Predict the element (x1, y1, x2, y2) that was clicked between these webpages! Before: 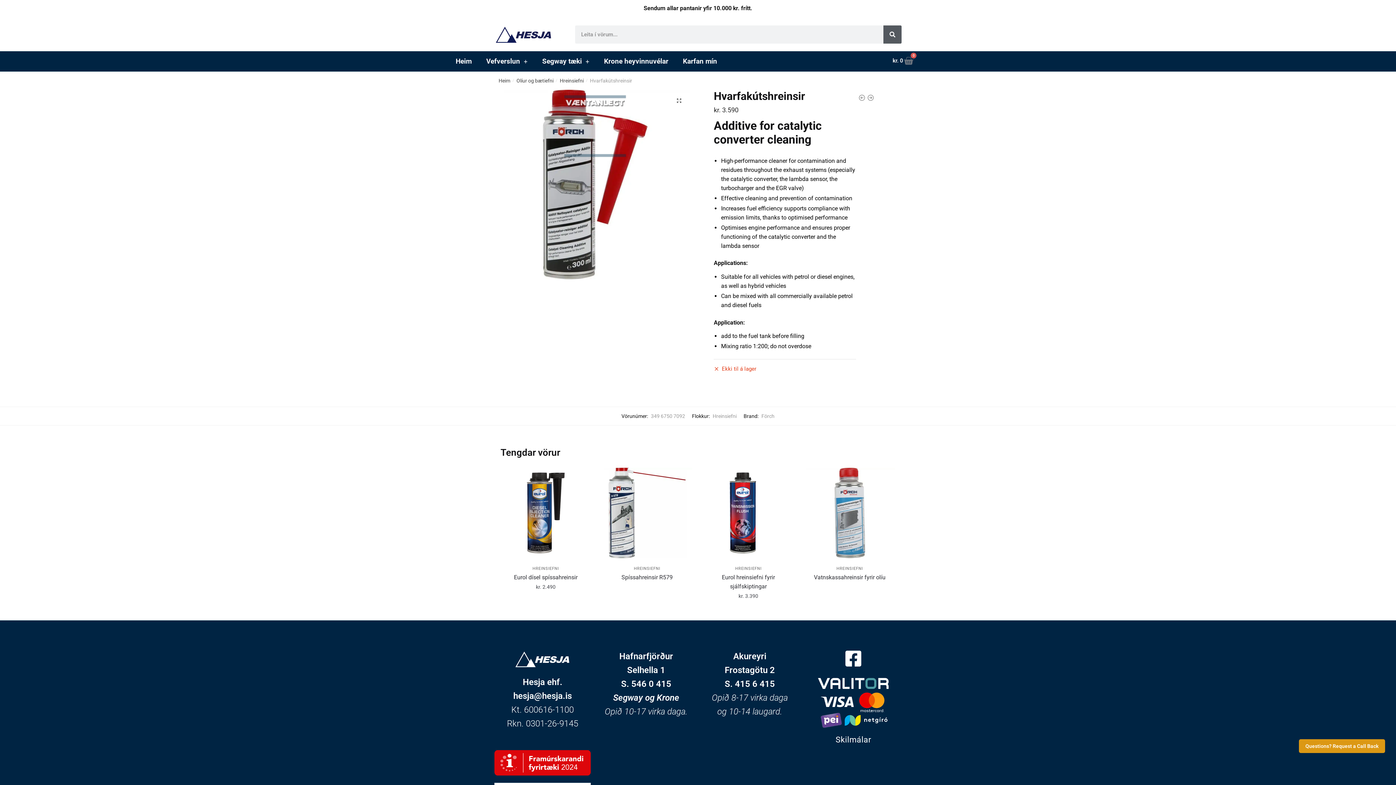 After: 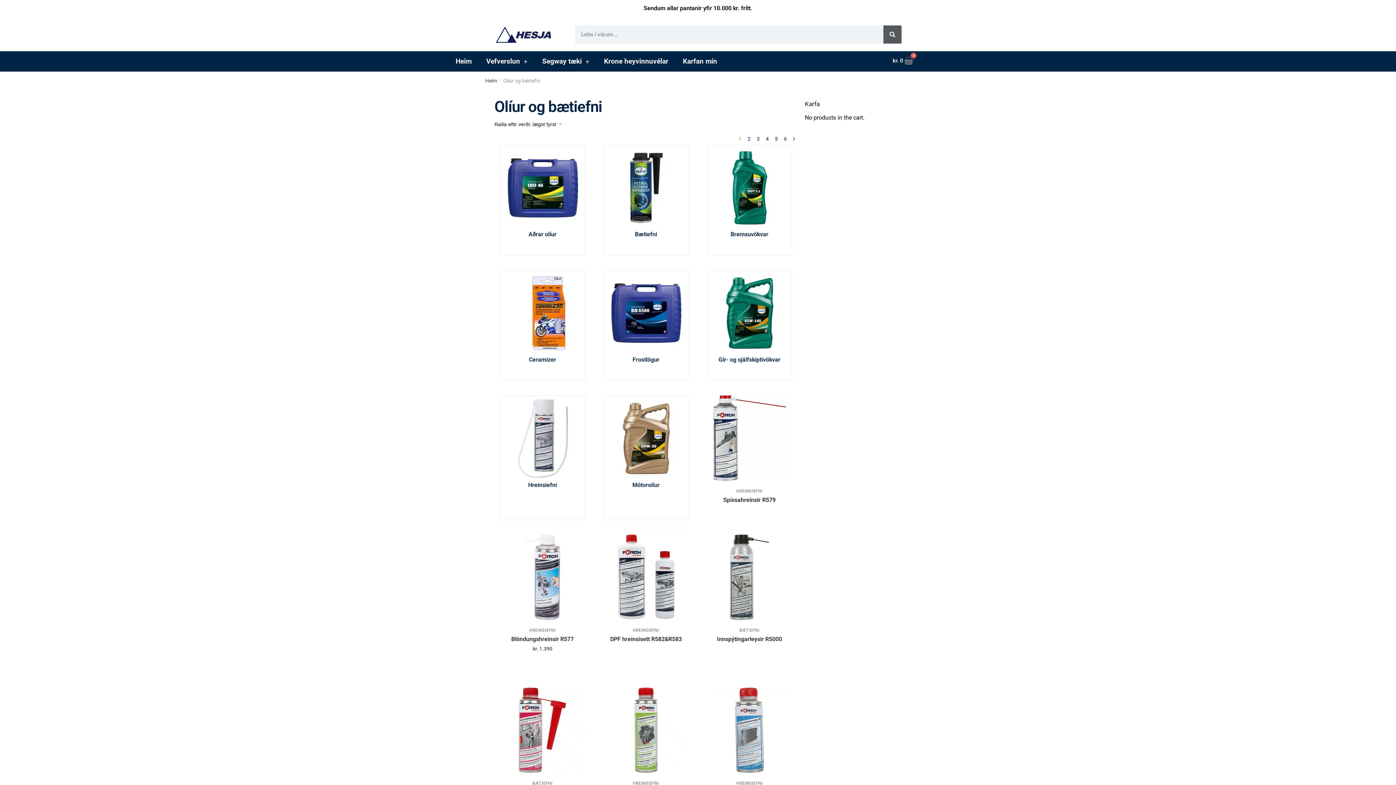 Action: bbox: (516, 77, 553, 83) label: Olíur og bætiefni